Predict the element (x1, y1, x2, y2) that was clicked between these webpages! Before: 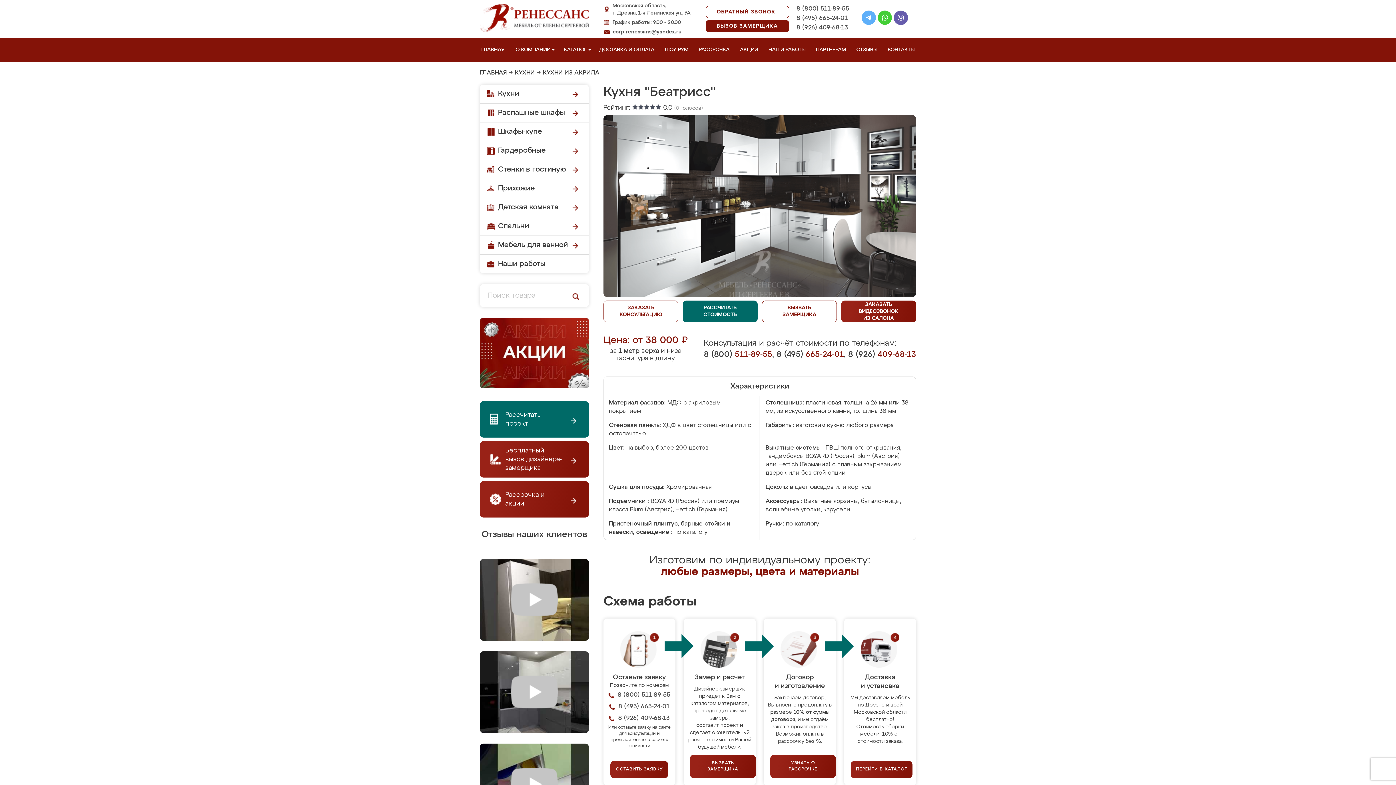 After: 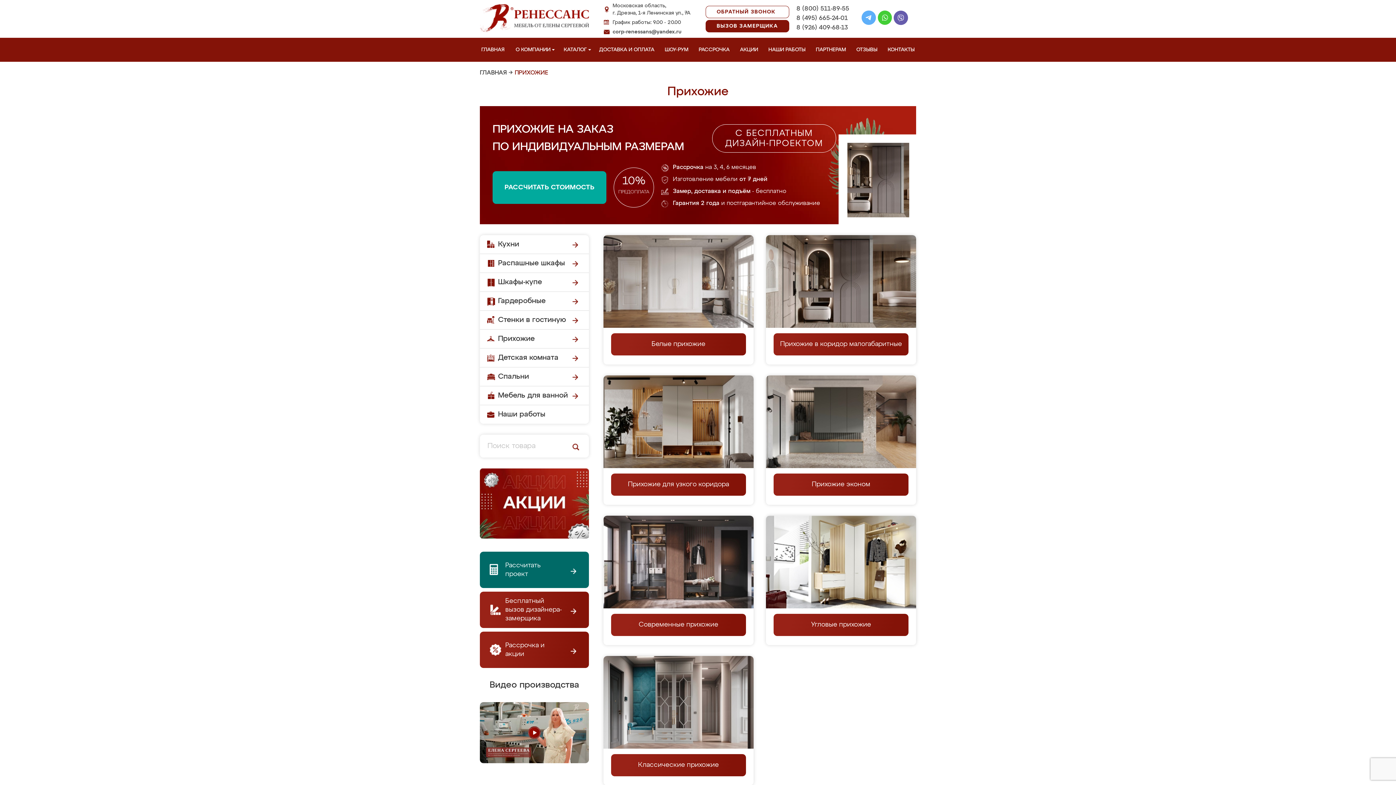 Action: bbox: (480, 179, 589, 198) label: Прихожие